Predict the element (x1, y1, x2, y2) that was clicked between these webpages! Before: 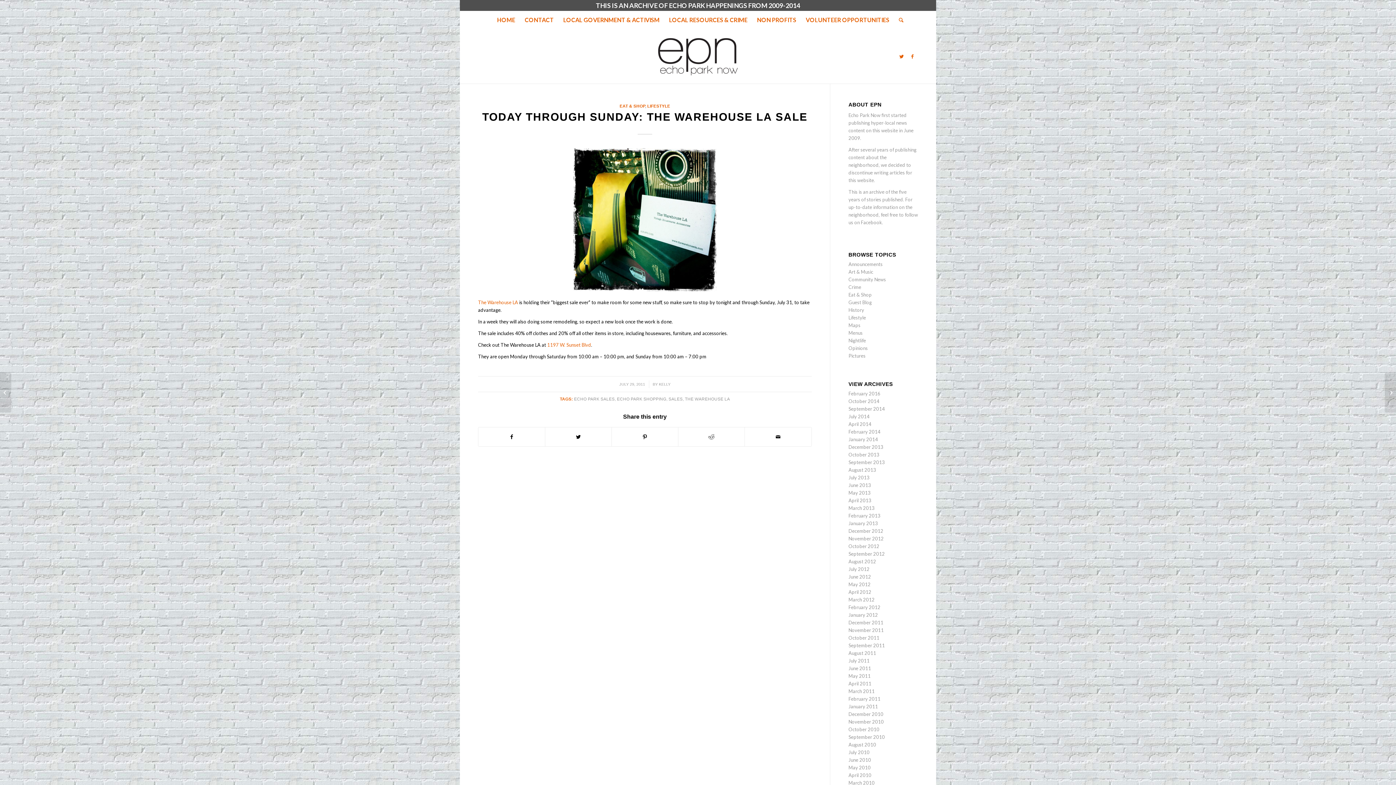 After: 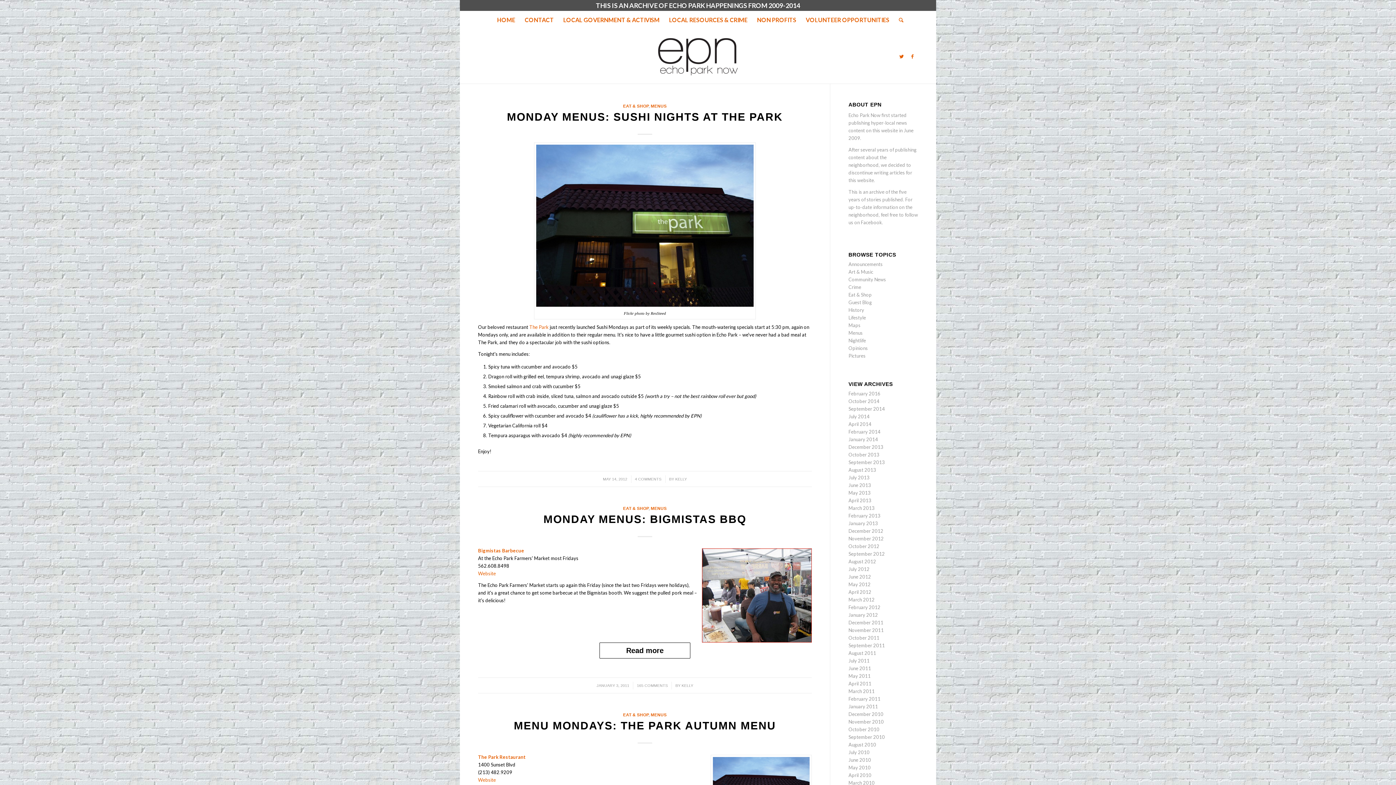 Action: label: Menus bbox: (848, 330, 862, 336)